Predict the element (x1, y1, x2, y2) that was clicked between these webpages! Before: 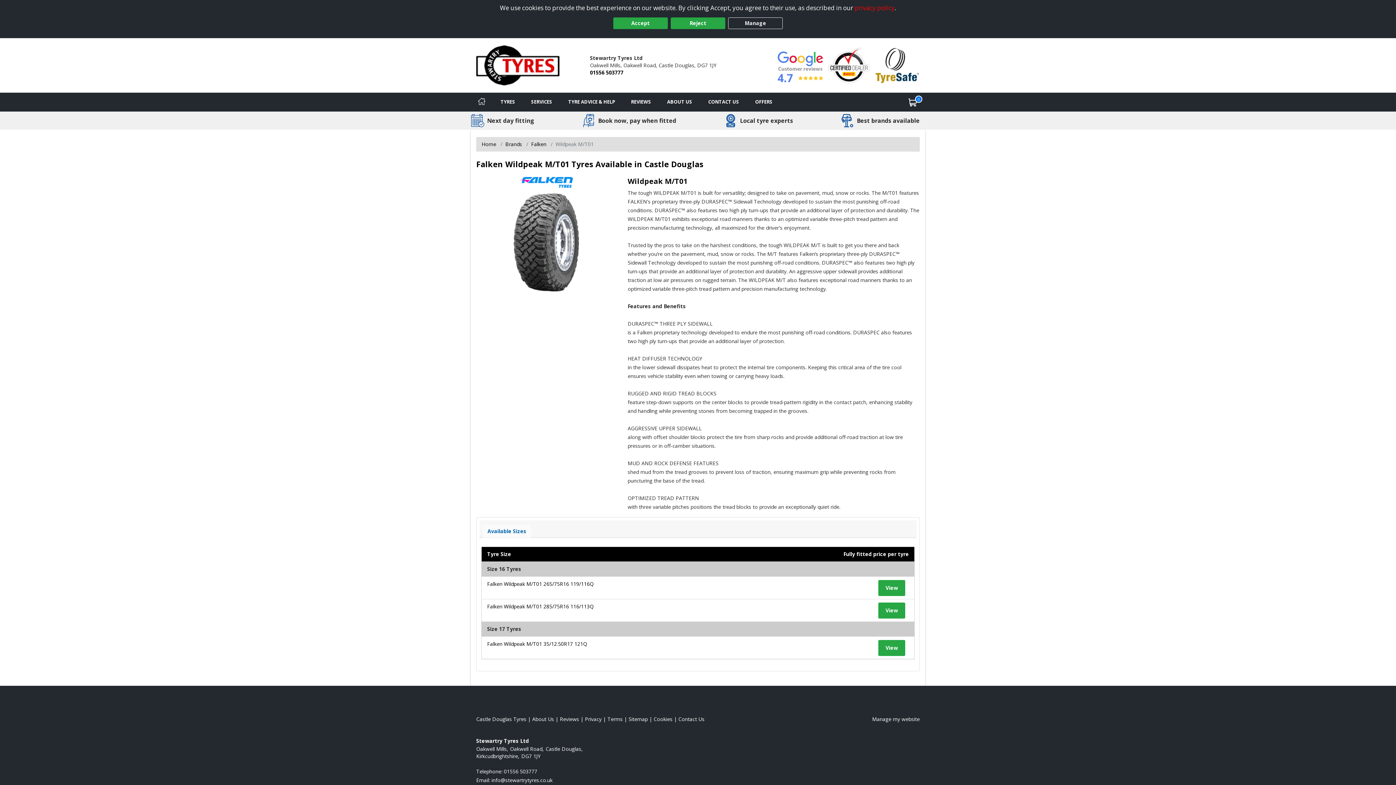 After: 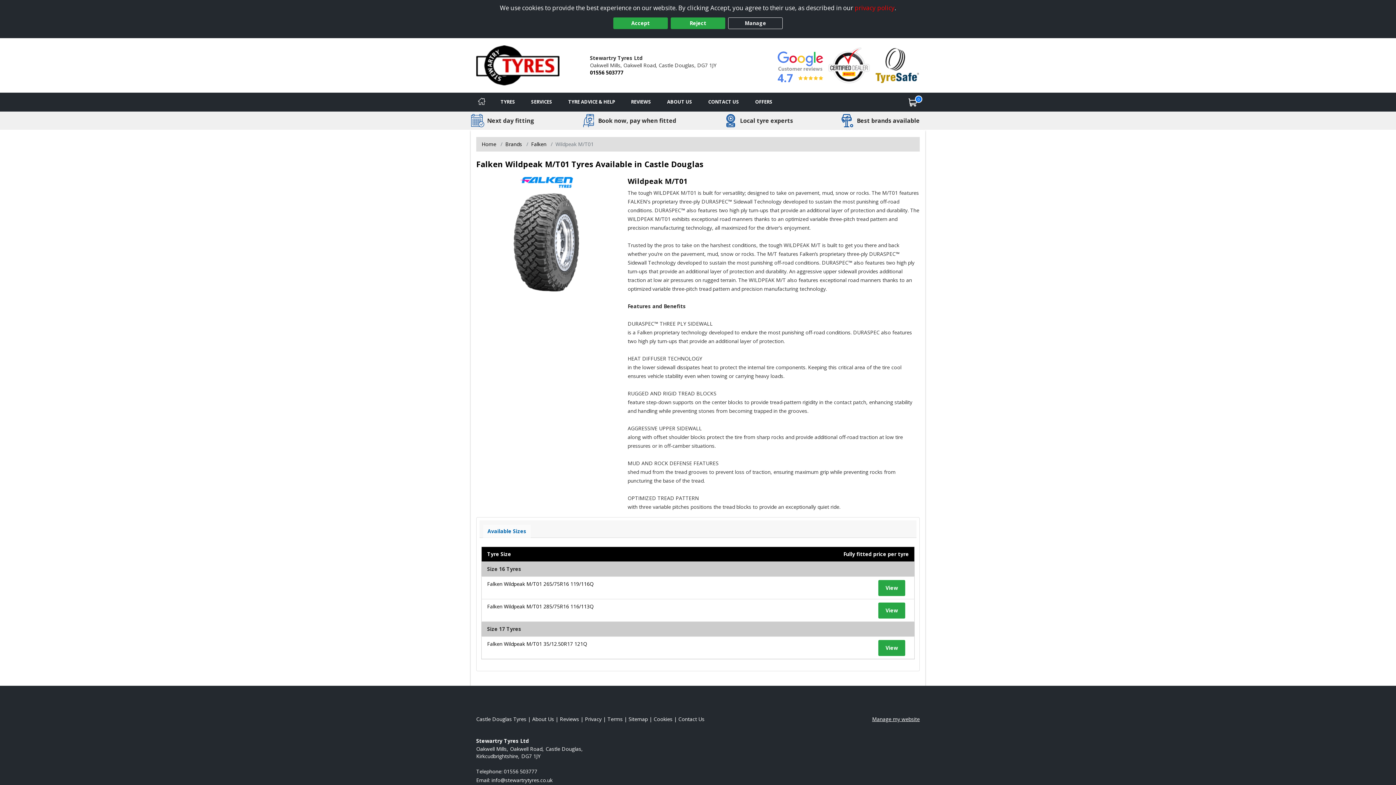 Action: label: Manage my website bbox: (872, 715, 919, 722)